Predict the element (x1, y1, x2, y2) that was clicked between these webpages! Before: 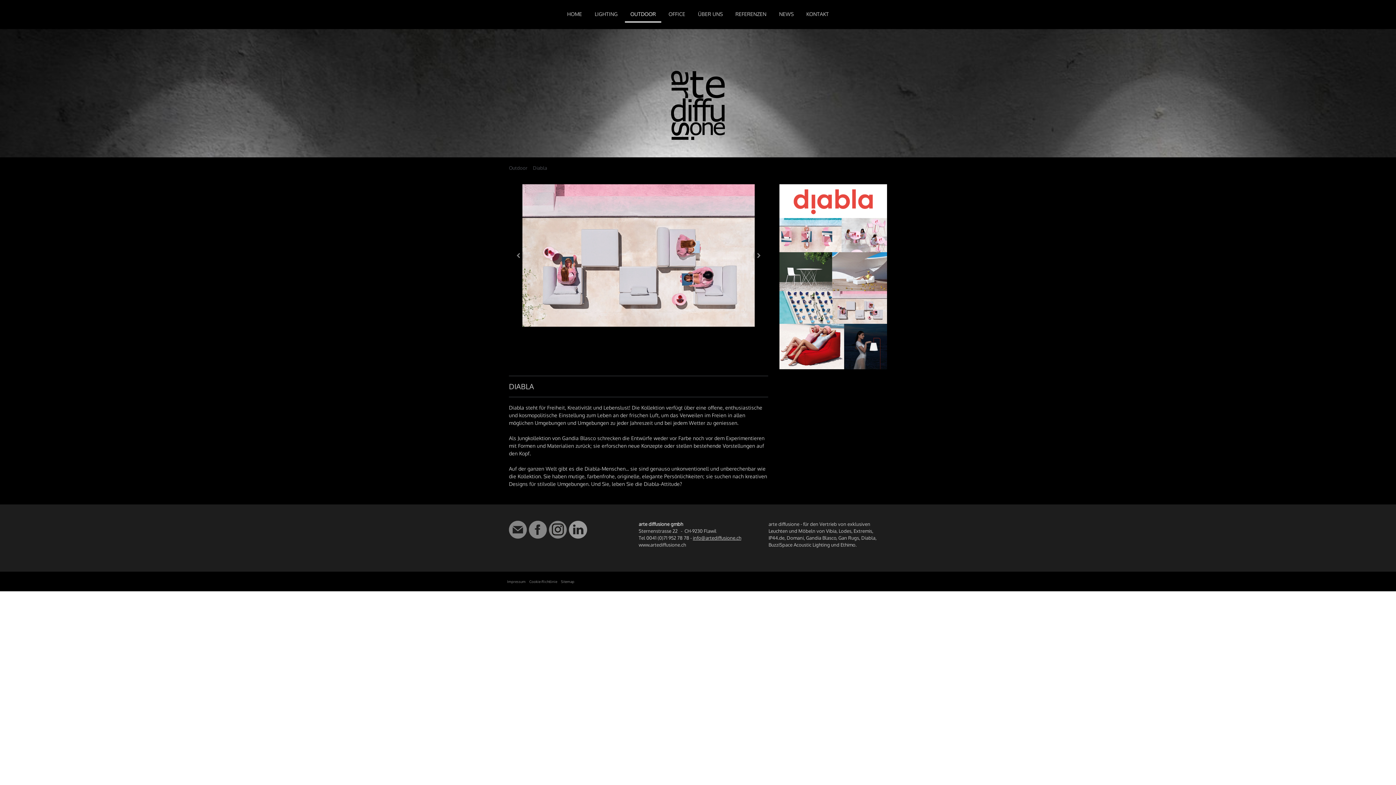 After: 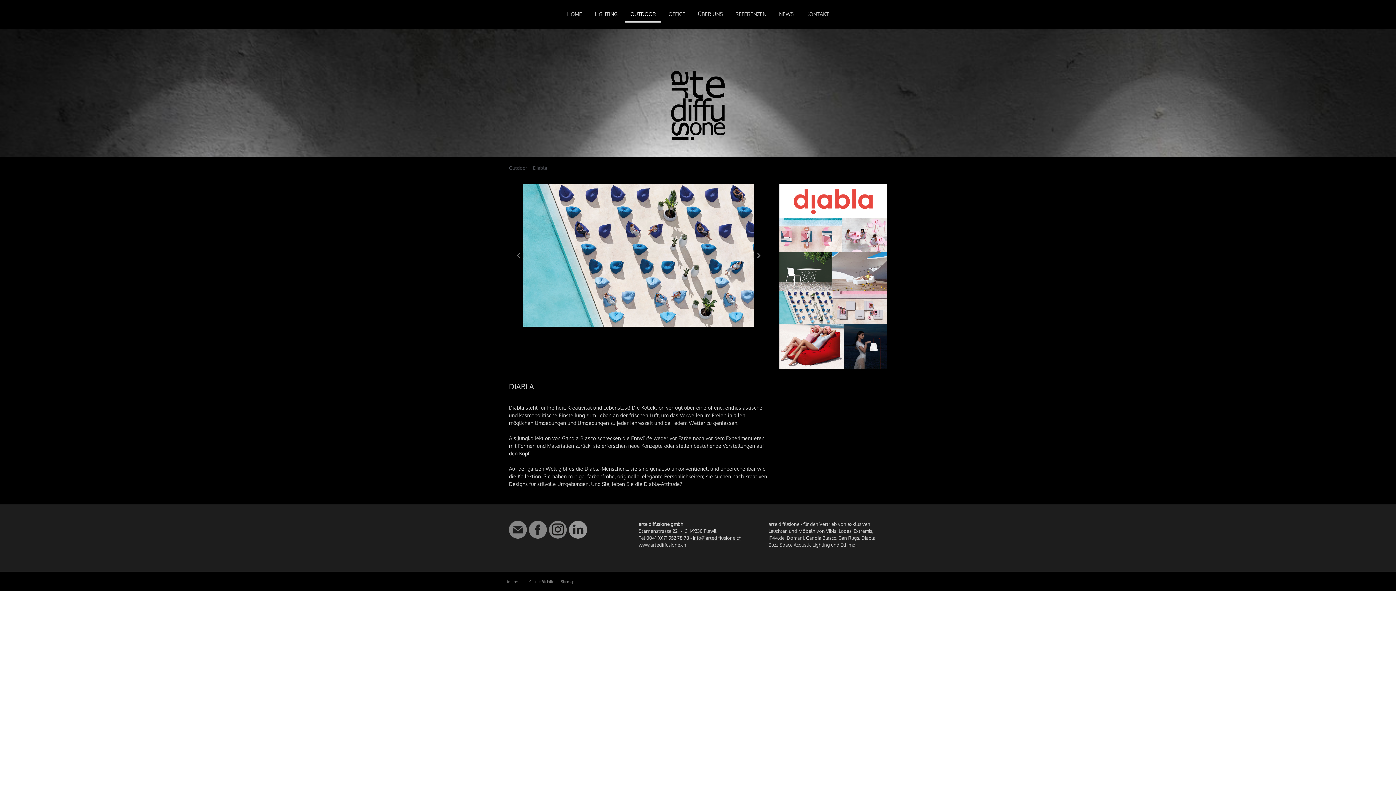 Action: bbox: (549, 521, 567, 538)